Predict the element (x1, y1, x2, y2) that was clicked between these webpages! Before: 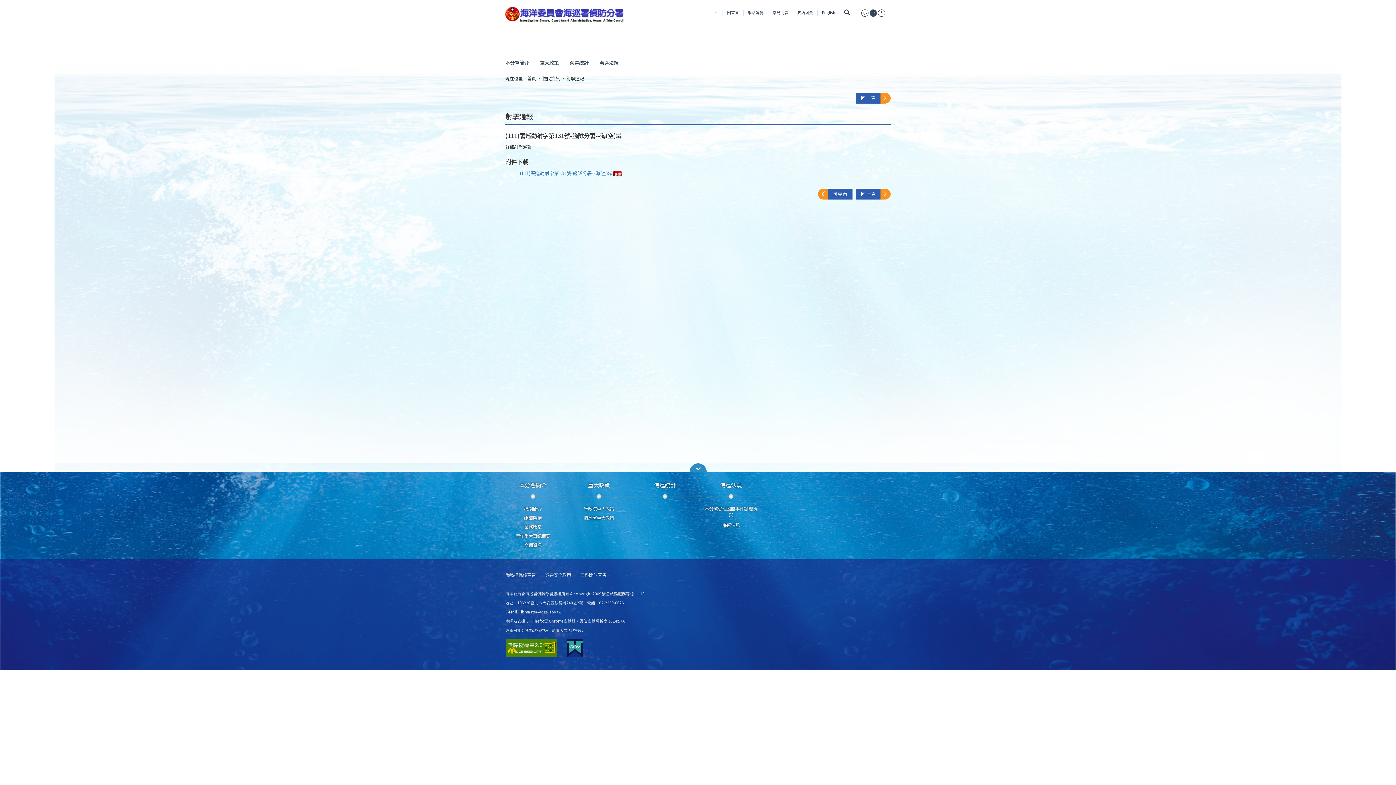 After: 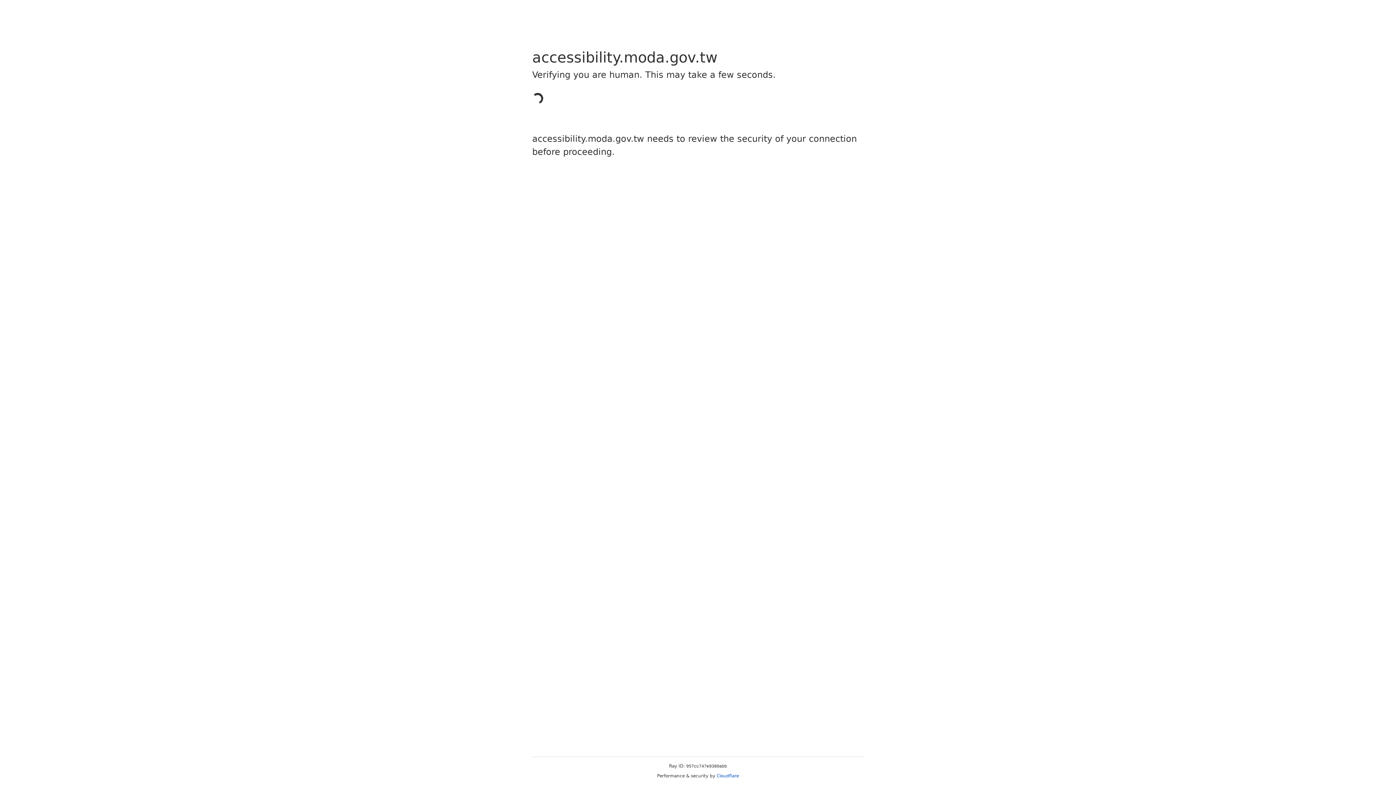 Action: bbox: (505, 639, 557, 657)